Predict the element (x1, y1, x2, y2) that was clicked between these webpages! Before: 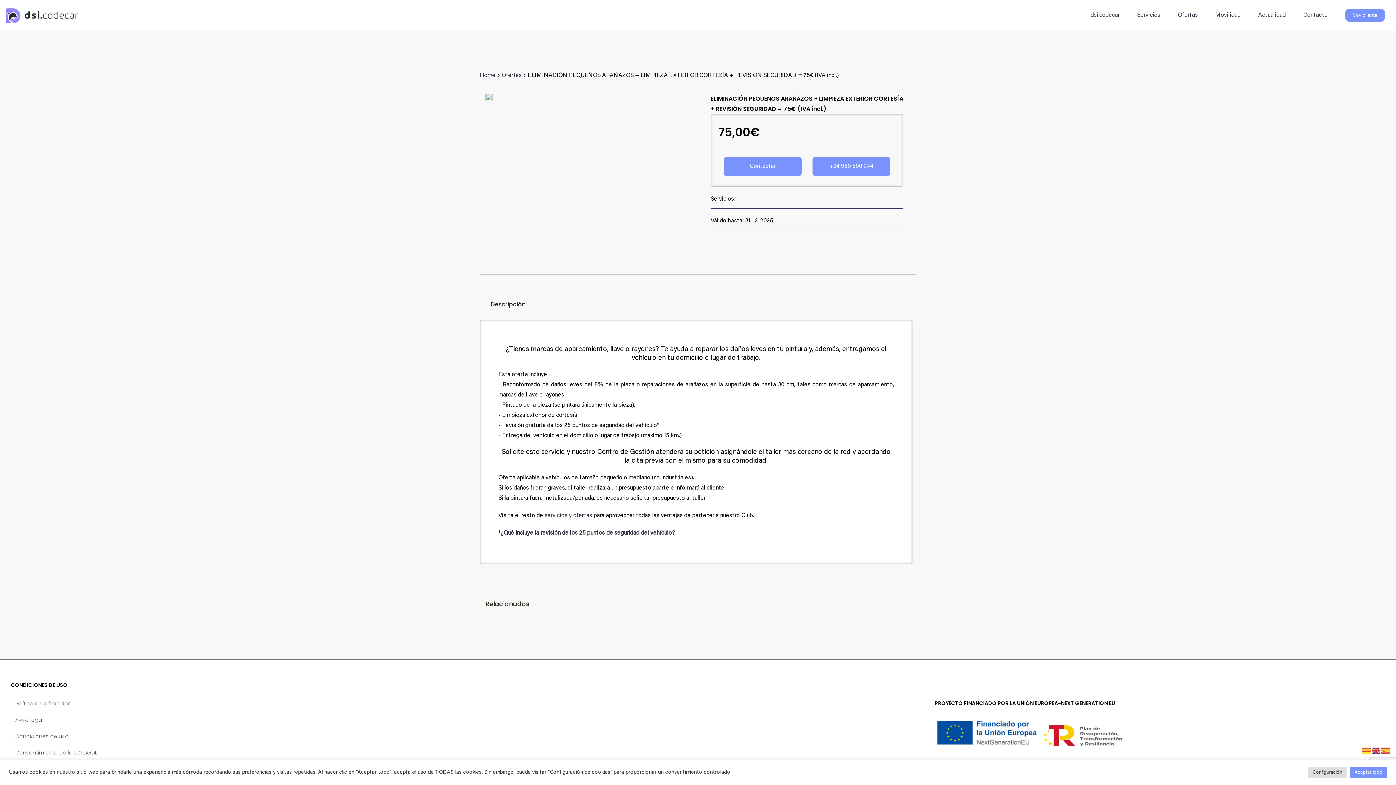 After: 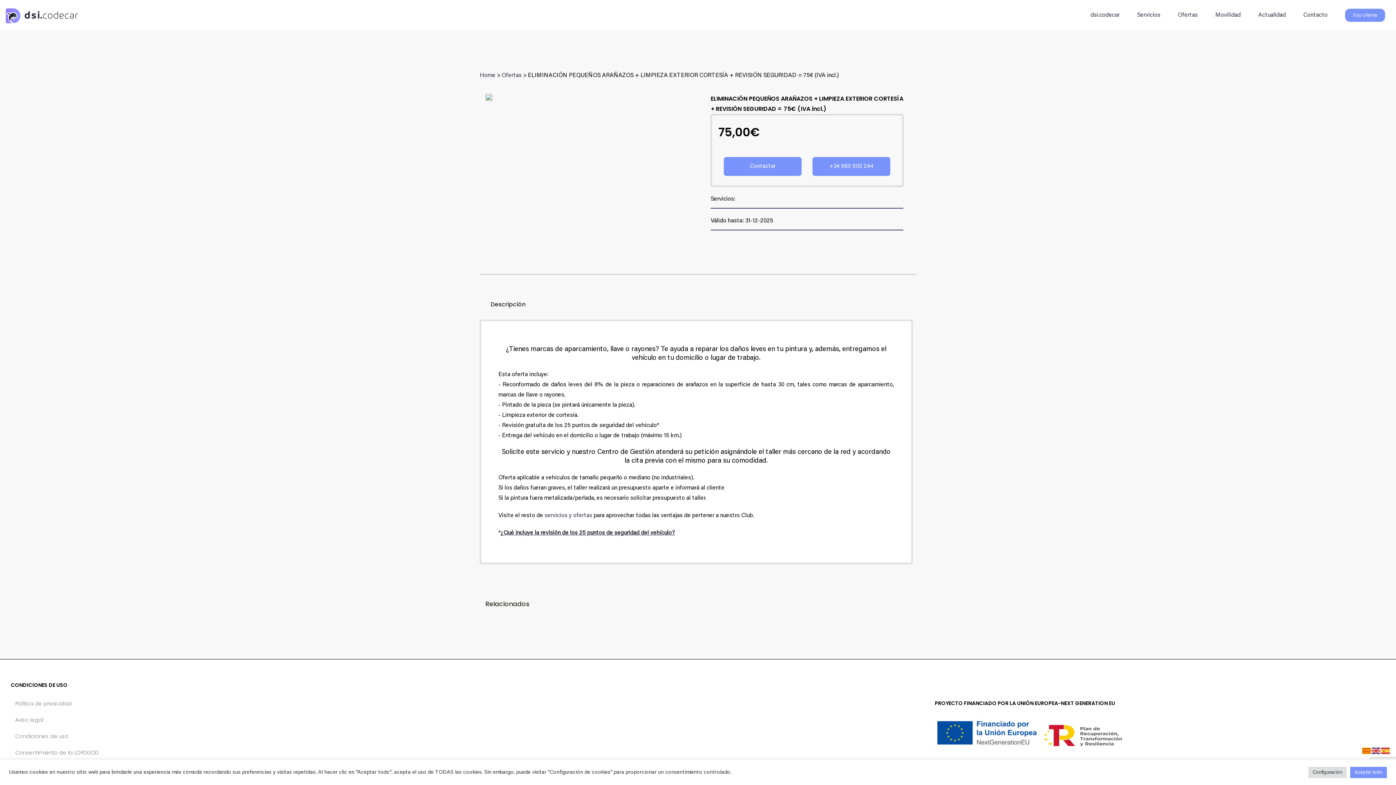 Action: bbox: (1362, 748, 1372, 754)